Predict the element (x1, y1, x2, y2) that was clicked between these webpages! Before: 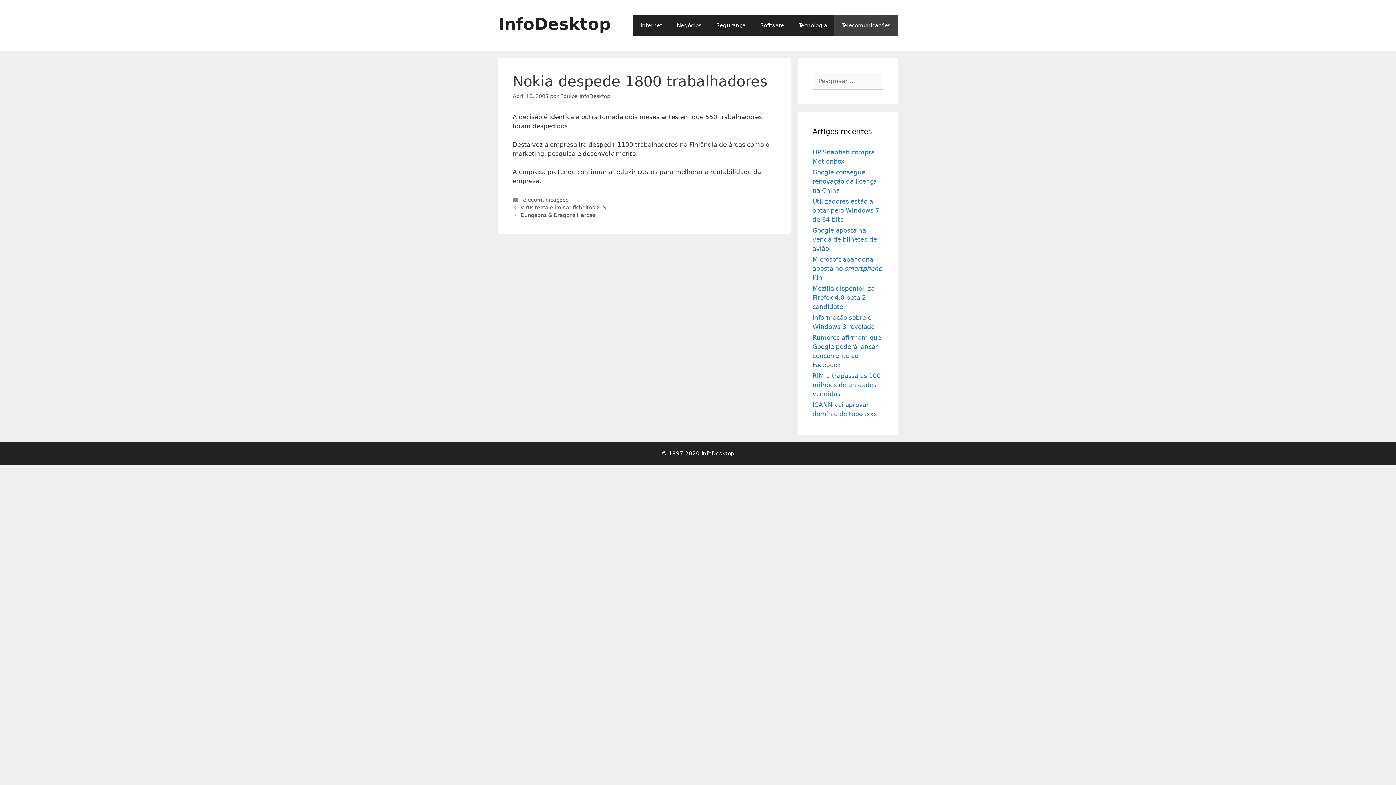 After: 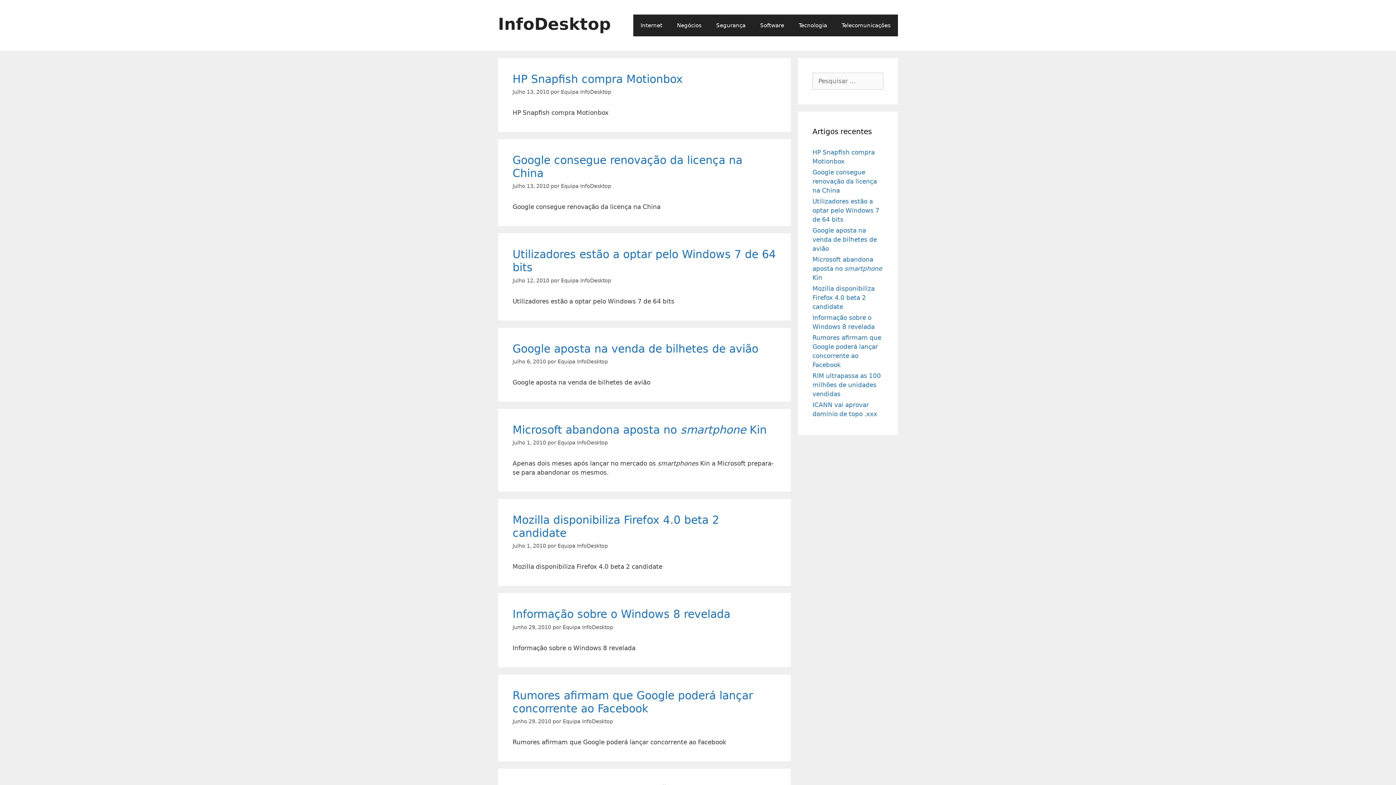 Action: label: InfoDesktop bbox: (701, 450, 734, 457)